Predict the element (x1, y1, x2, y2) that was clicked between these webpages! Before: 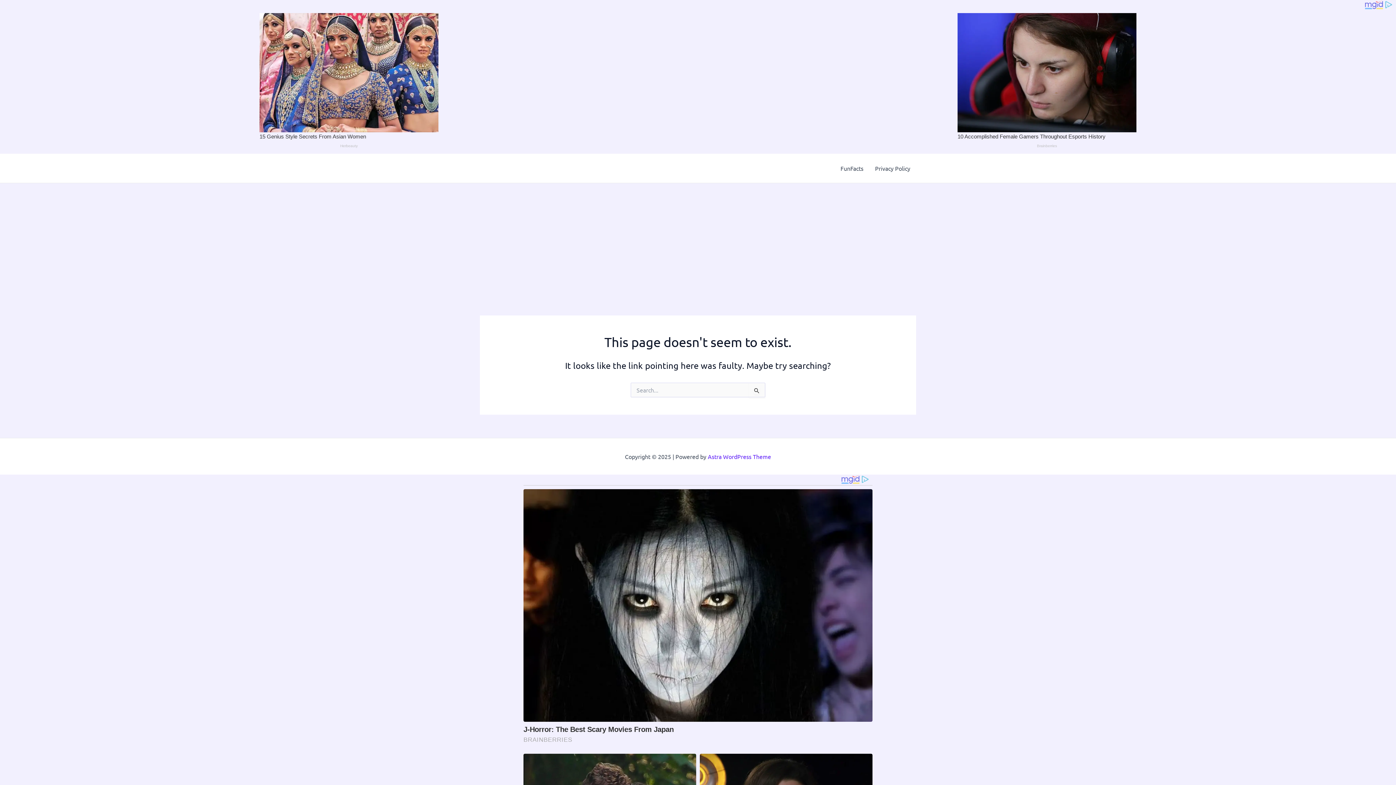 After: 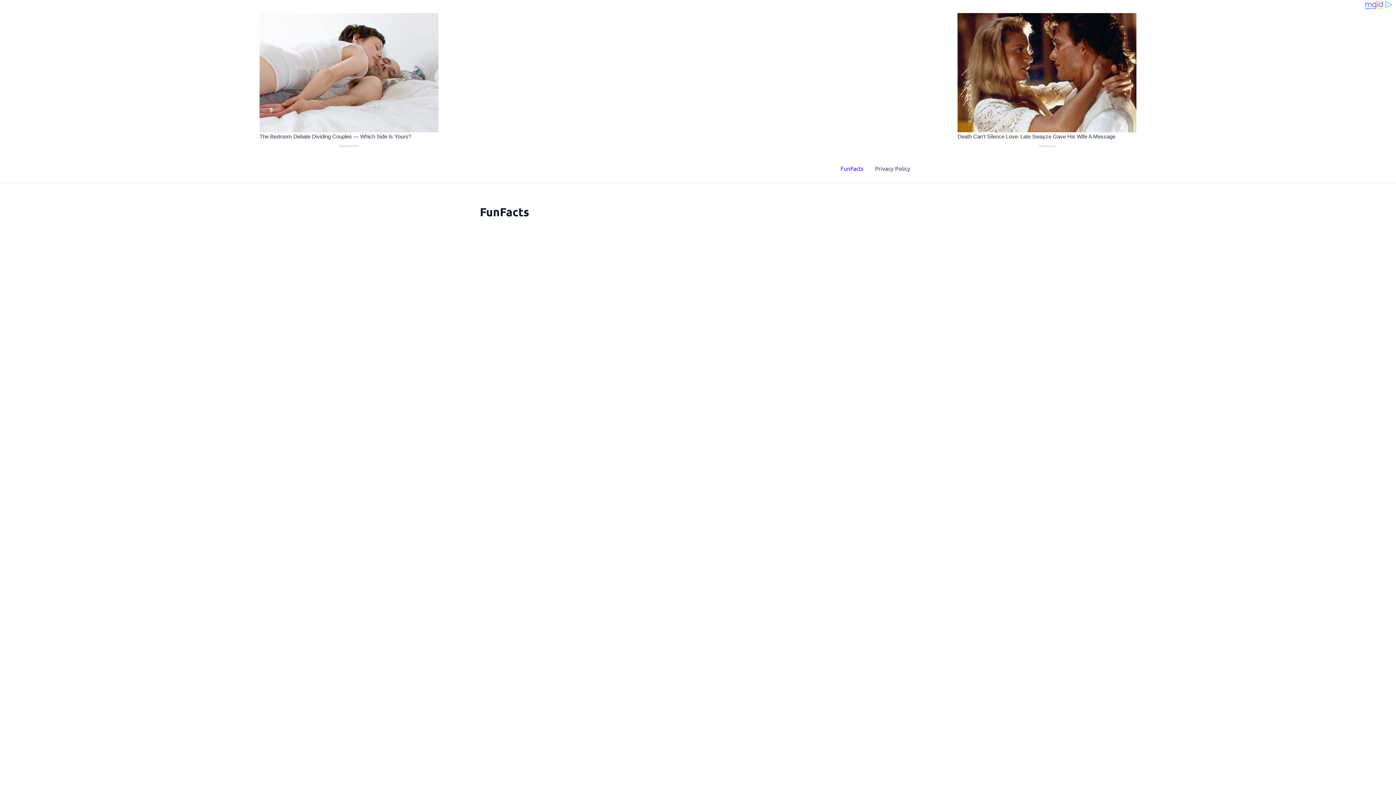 Action: label: FunFacts bbox: (834, 153, 869, 182)